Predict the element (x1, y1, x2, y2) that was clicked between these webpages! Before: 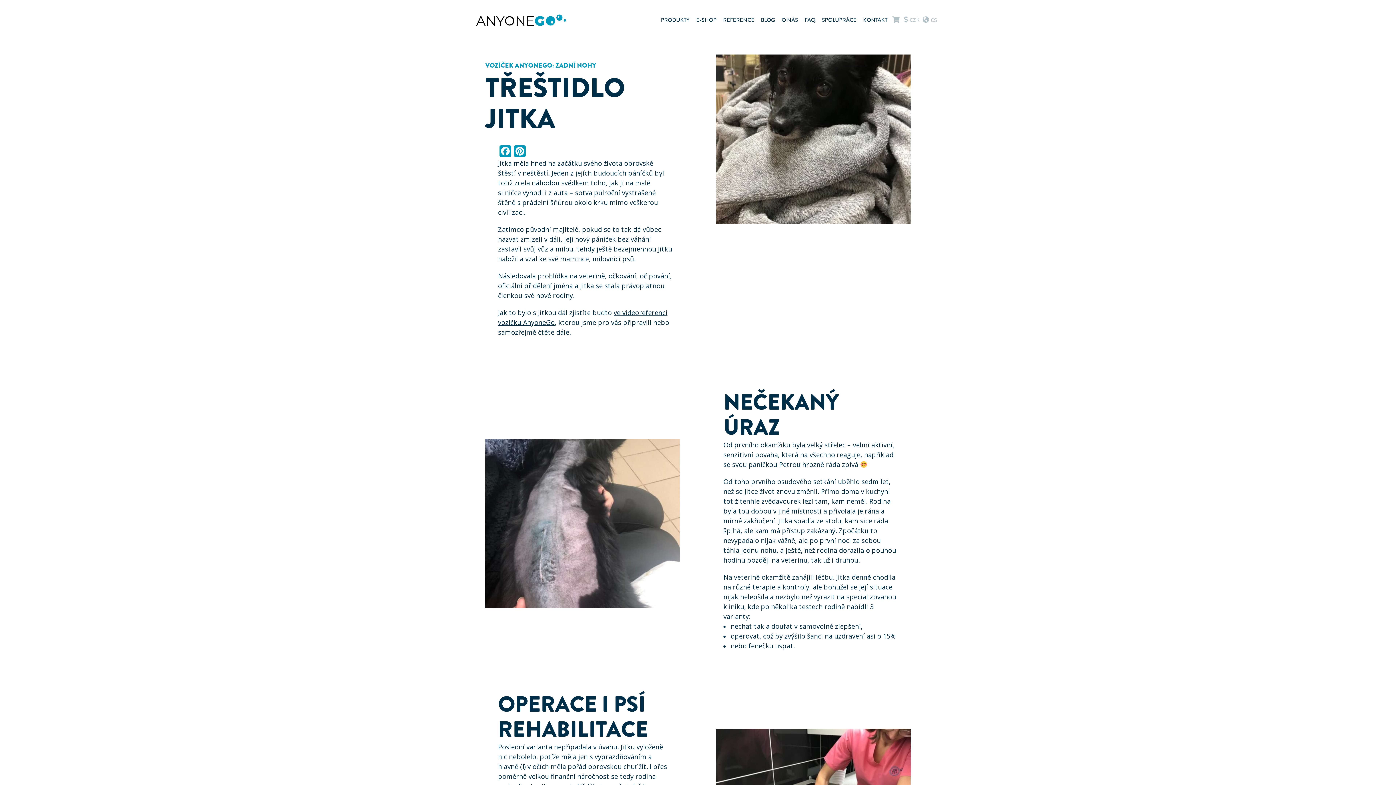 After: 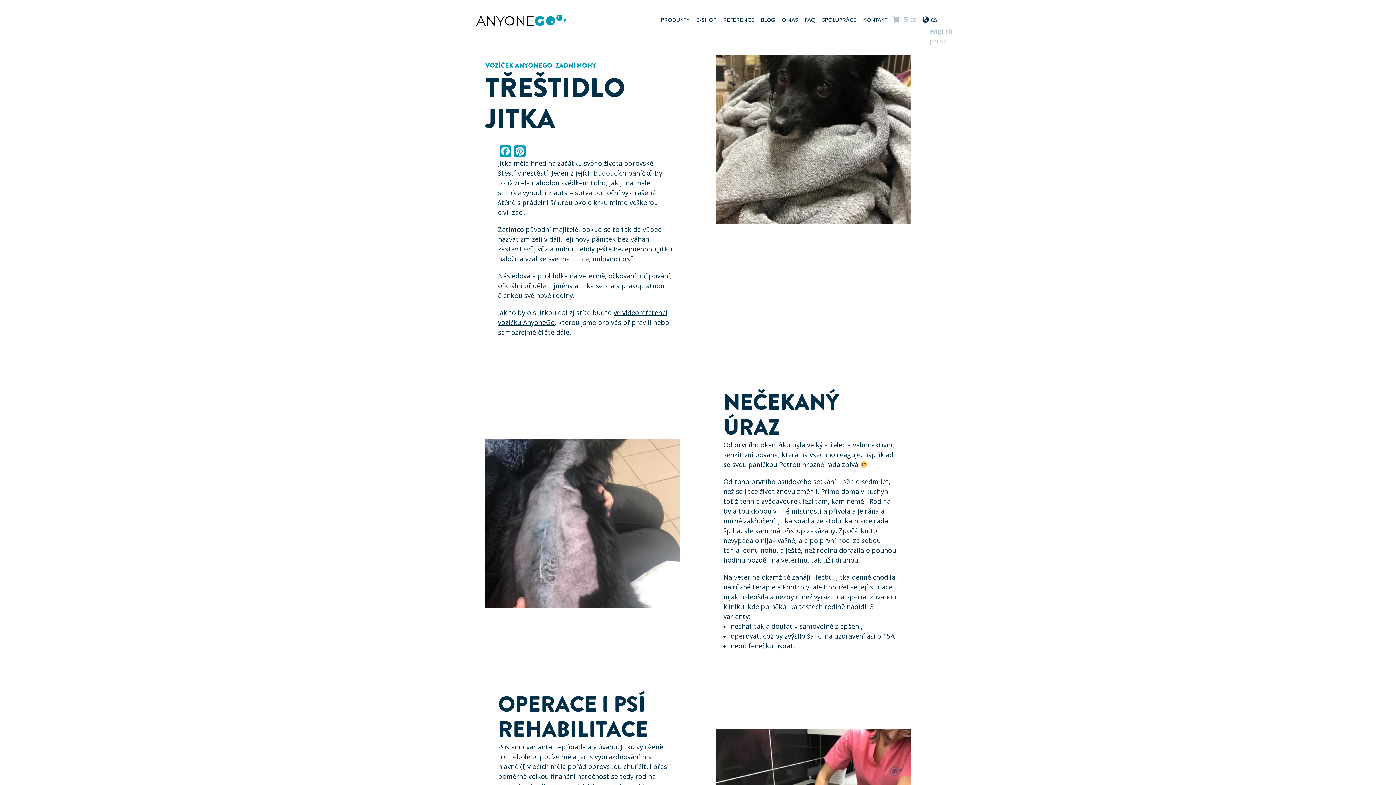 Action: bbox: (922, 14, 937, 23) label:  cs